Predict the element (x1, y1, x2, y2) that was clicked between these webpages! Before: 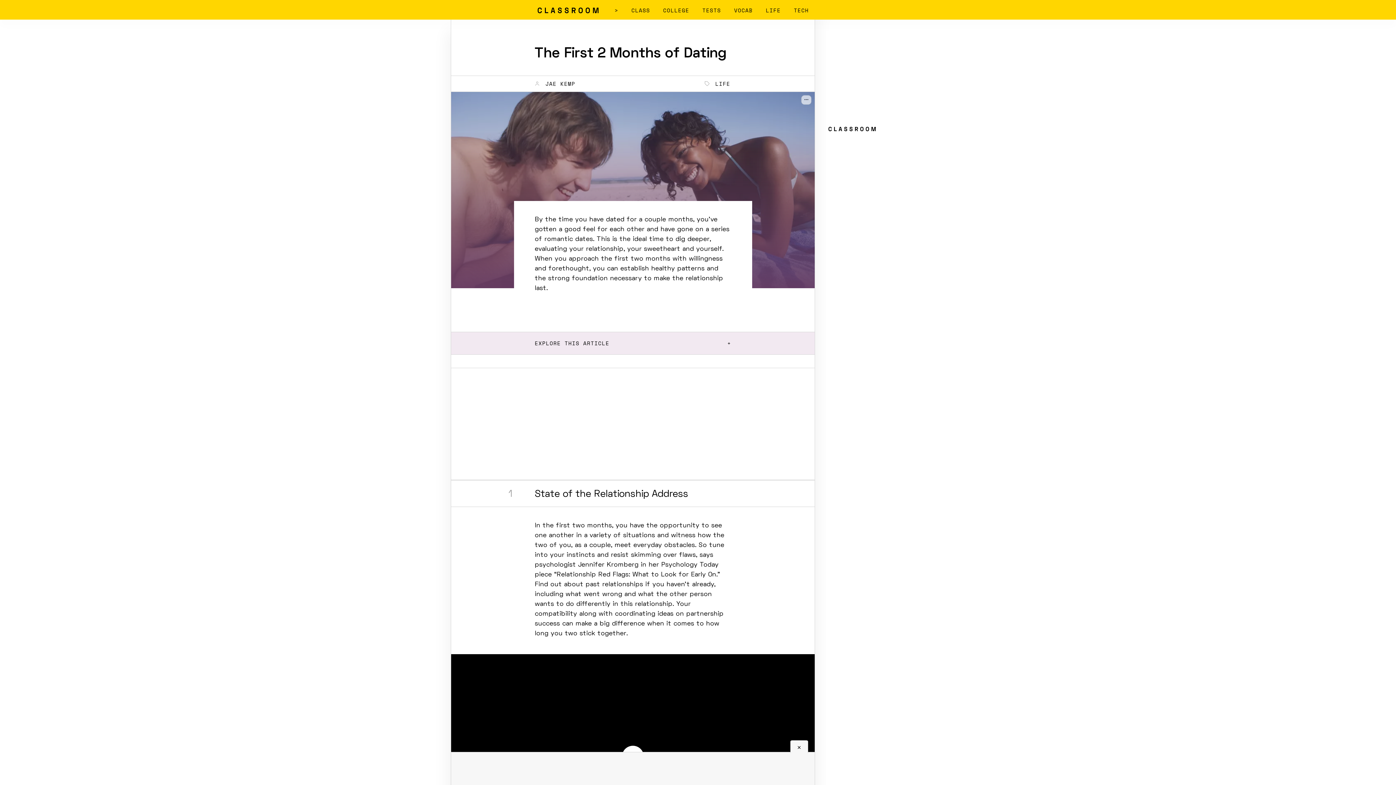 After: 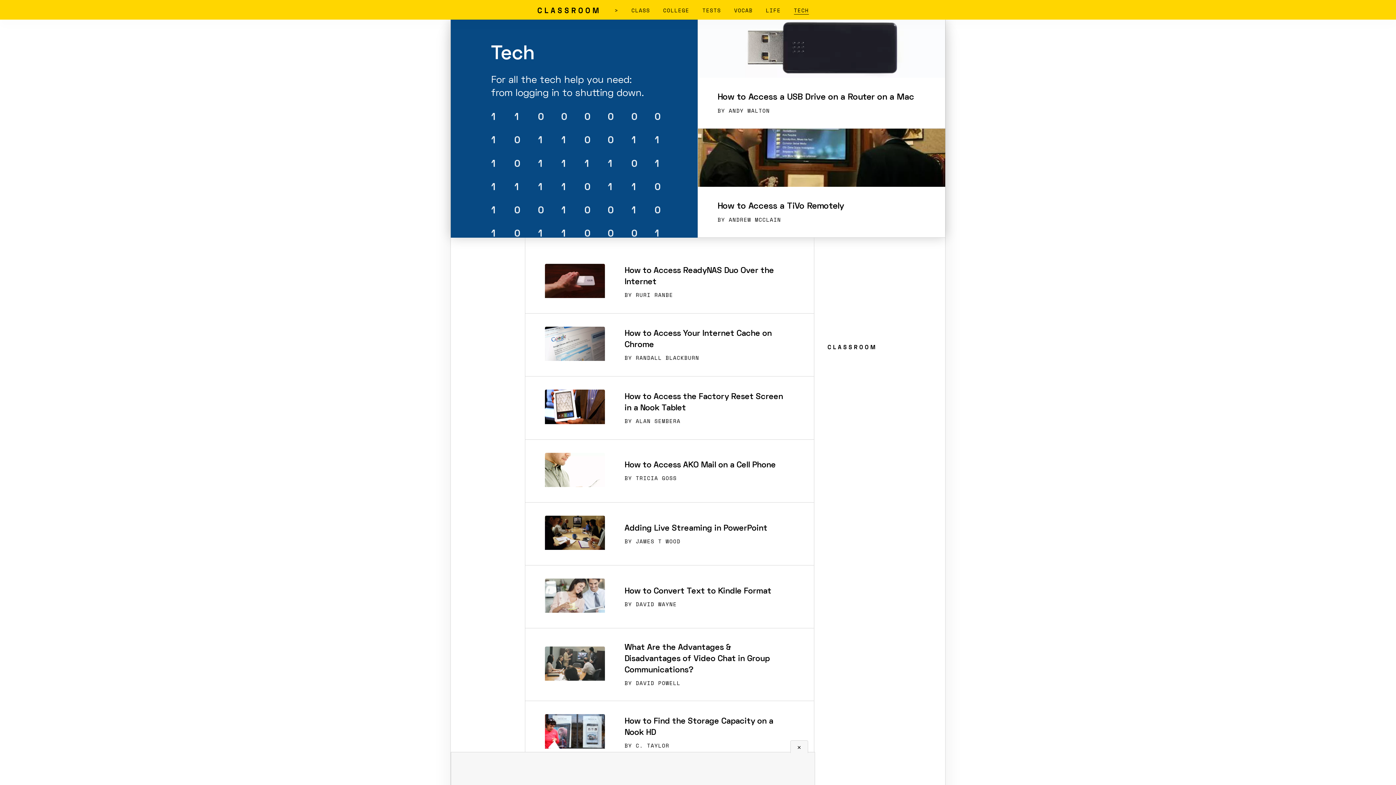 Action: label: TECH bbox: (794, 6, 808, 14)